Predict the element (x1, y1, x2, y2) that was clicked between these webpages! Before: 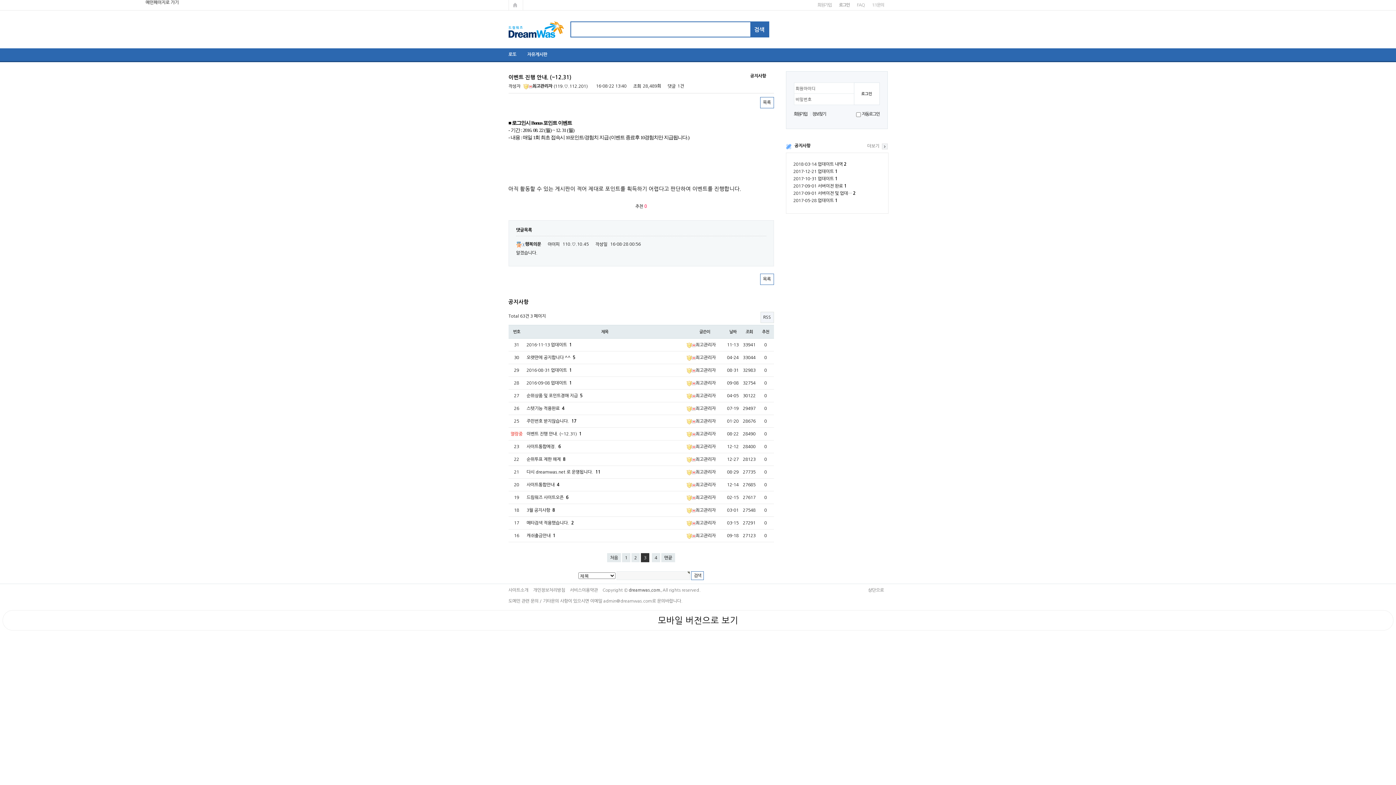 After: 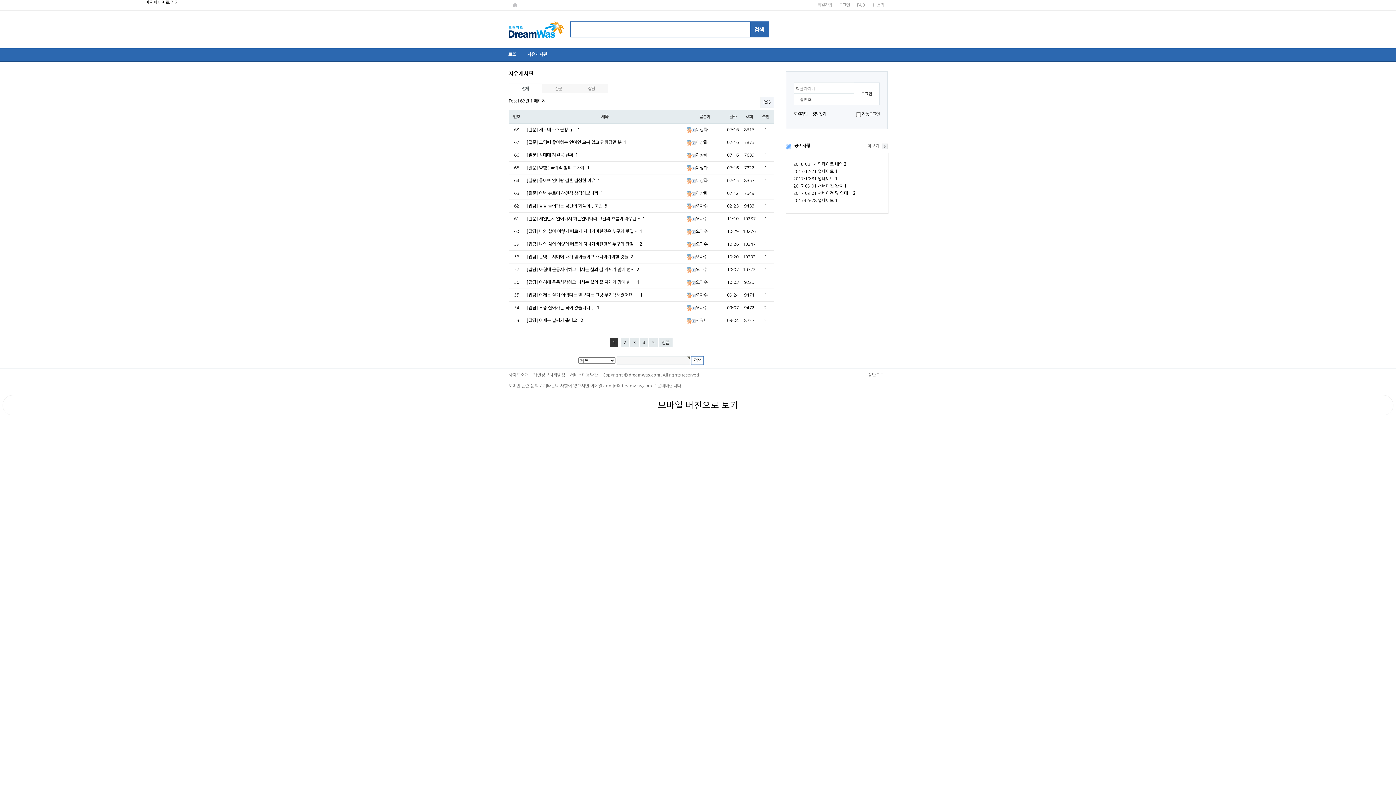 Action: label: 자유게시판 bbox: (522, 48, 552, 61)